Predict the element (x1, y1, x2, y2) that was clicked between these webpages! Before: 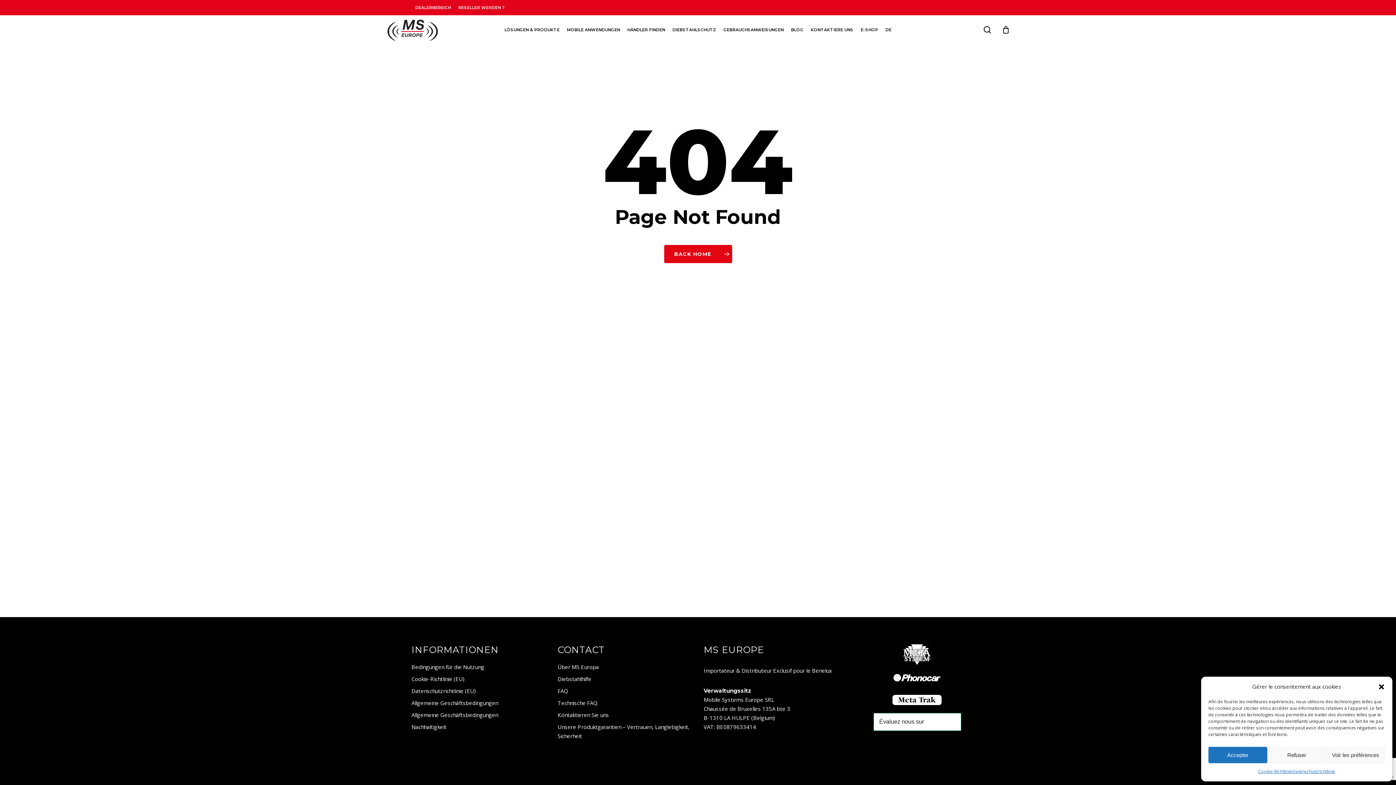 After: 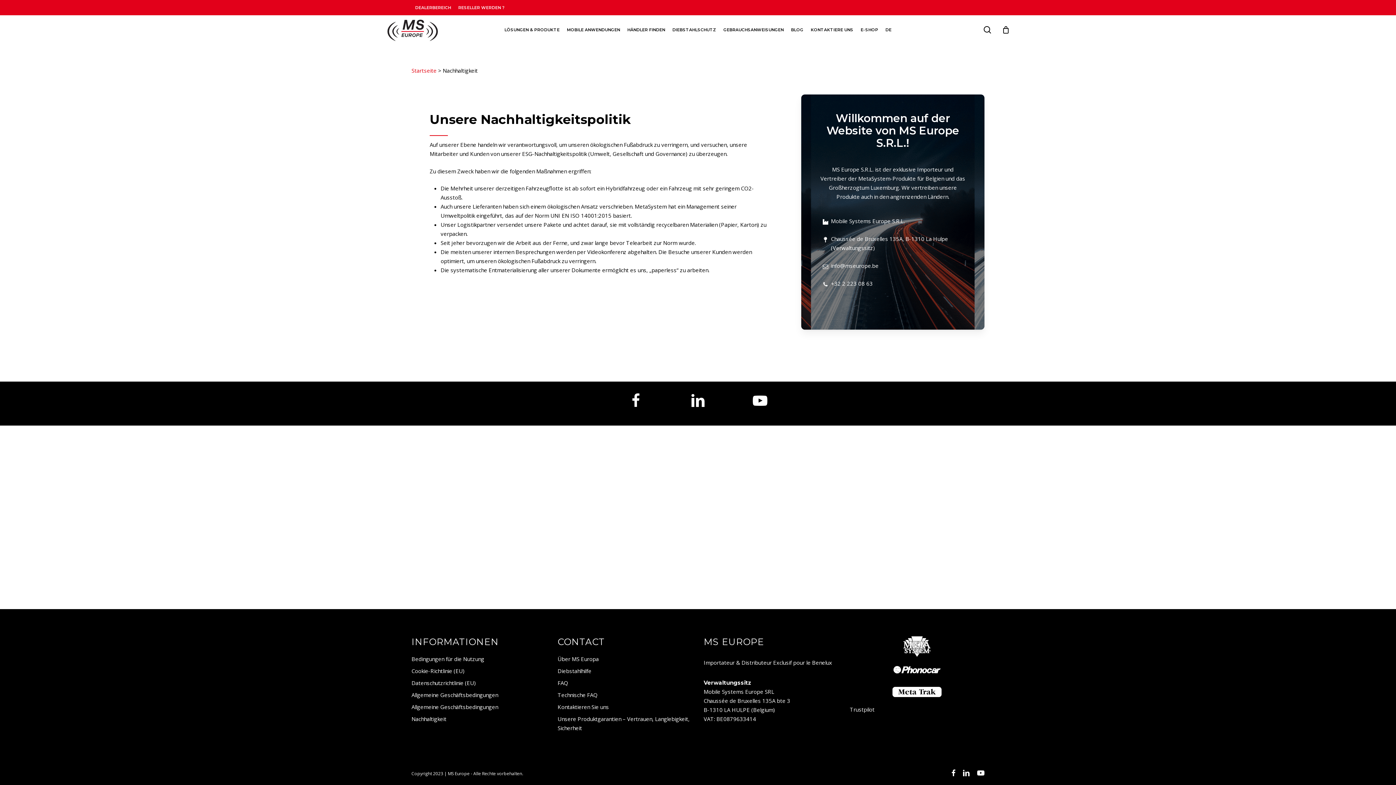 Action: bbox: (411, 722, 546, 732) label: Nachhaltigkeit